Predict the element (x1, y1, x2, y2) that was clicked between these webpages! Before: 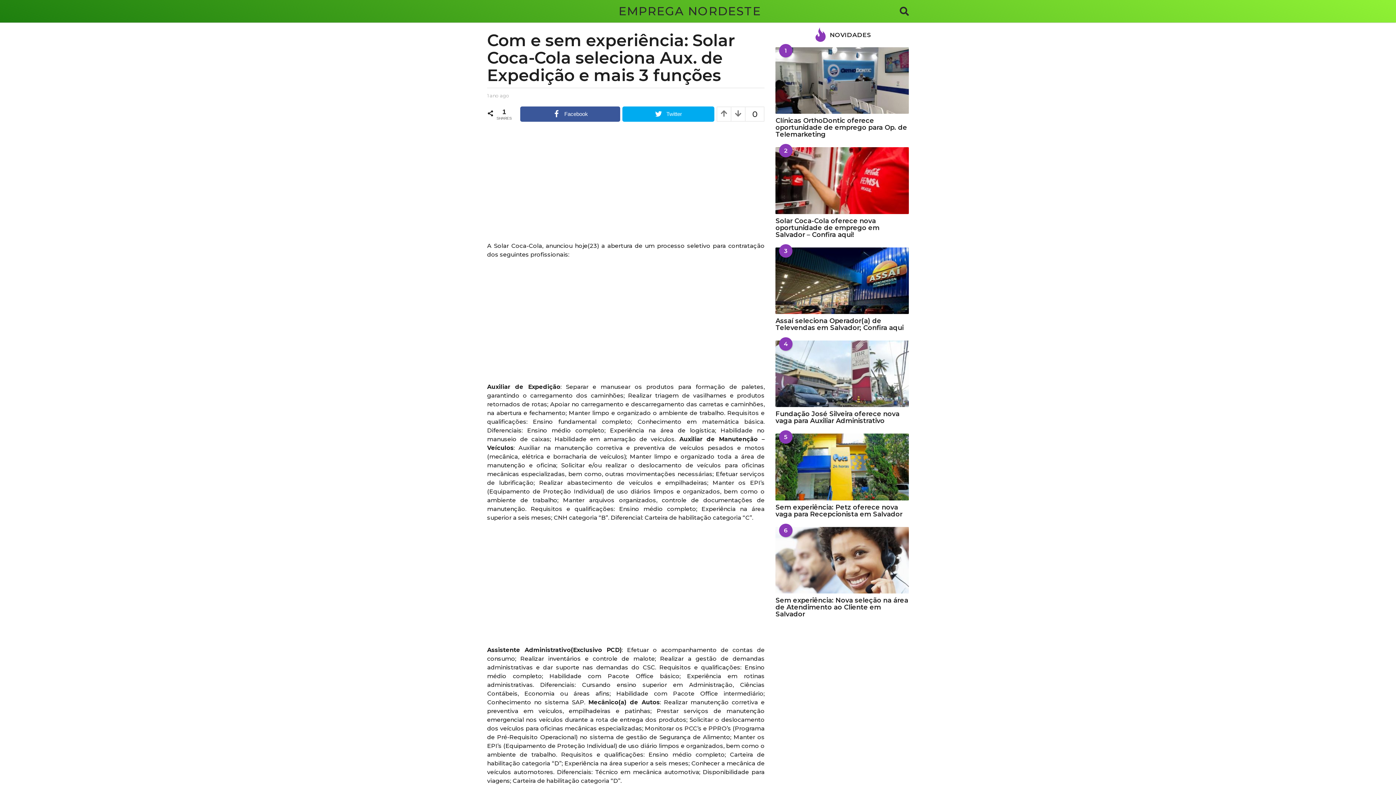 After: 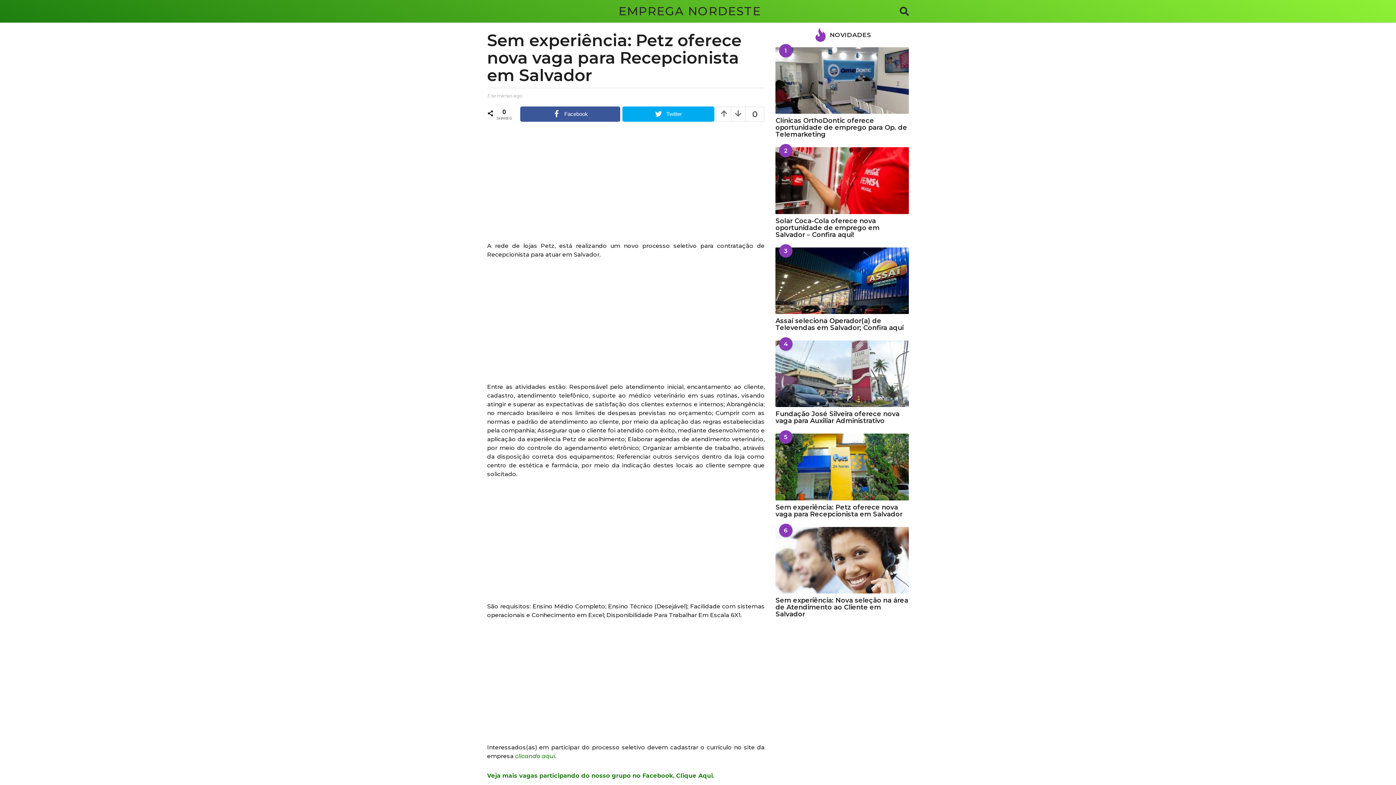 Action: label: Sem experiência: Petz oferece nova vaga para Recepcionista em Salvador bbox: (775, 503, 902, 518)